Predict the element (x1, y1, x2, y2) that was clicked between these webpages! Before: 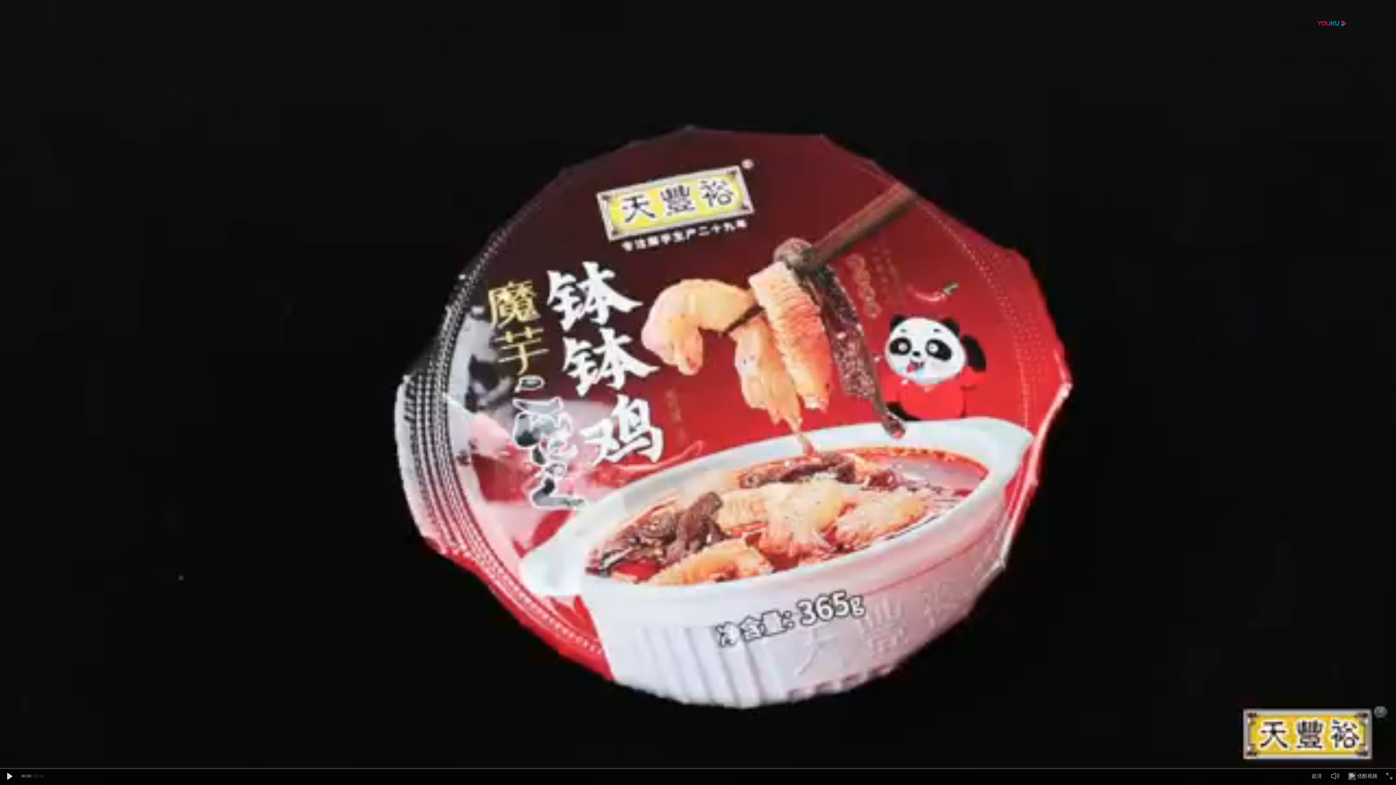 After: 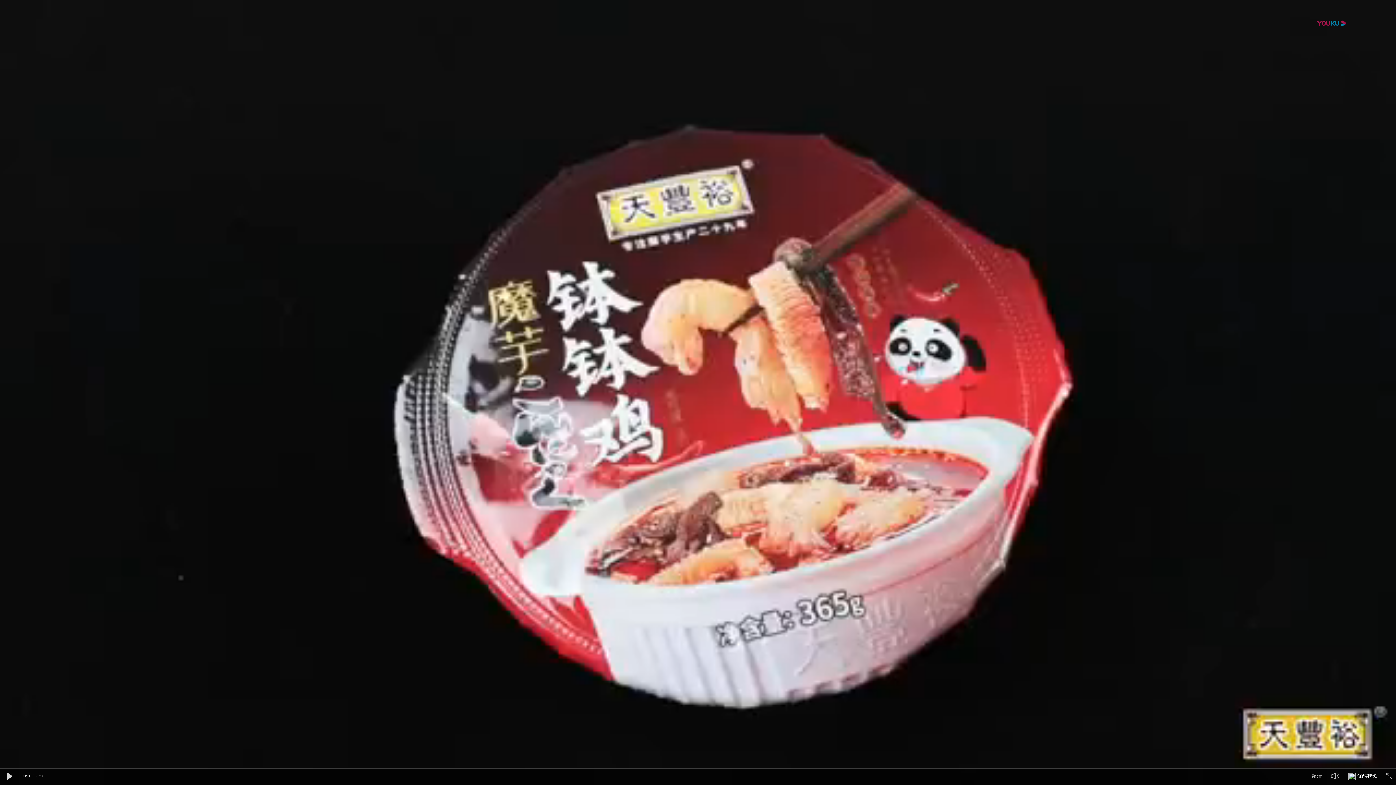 Action: bbox: (1348, 775, 1356, 781) label: 优酷视频